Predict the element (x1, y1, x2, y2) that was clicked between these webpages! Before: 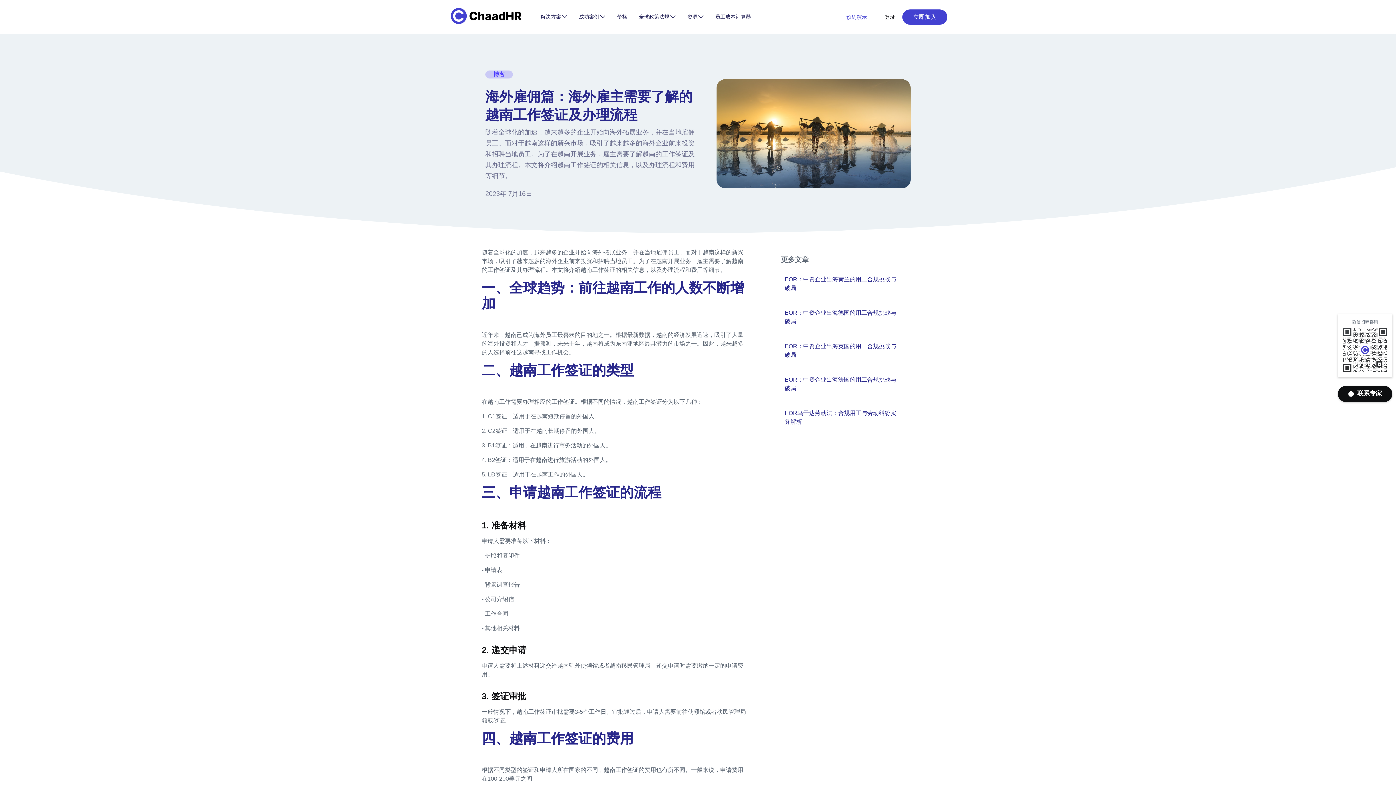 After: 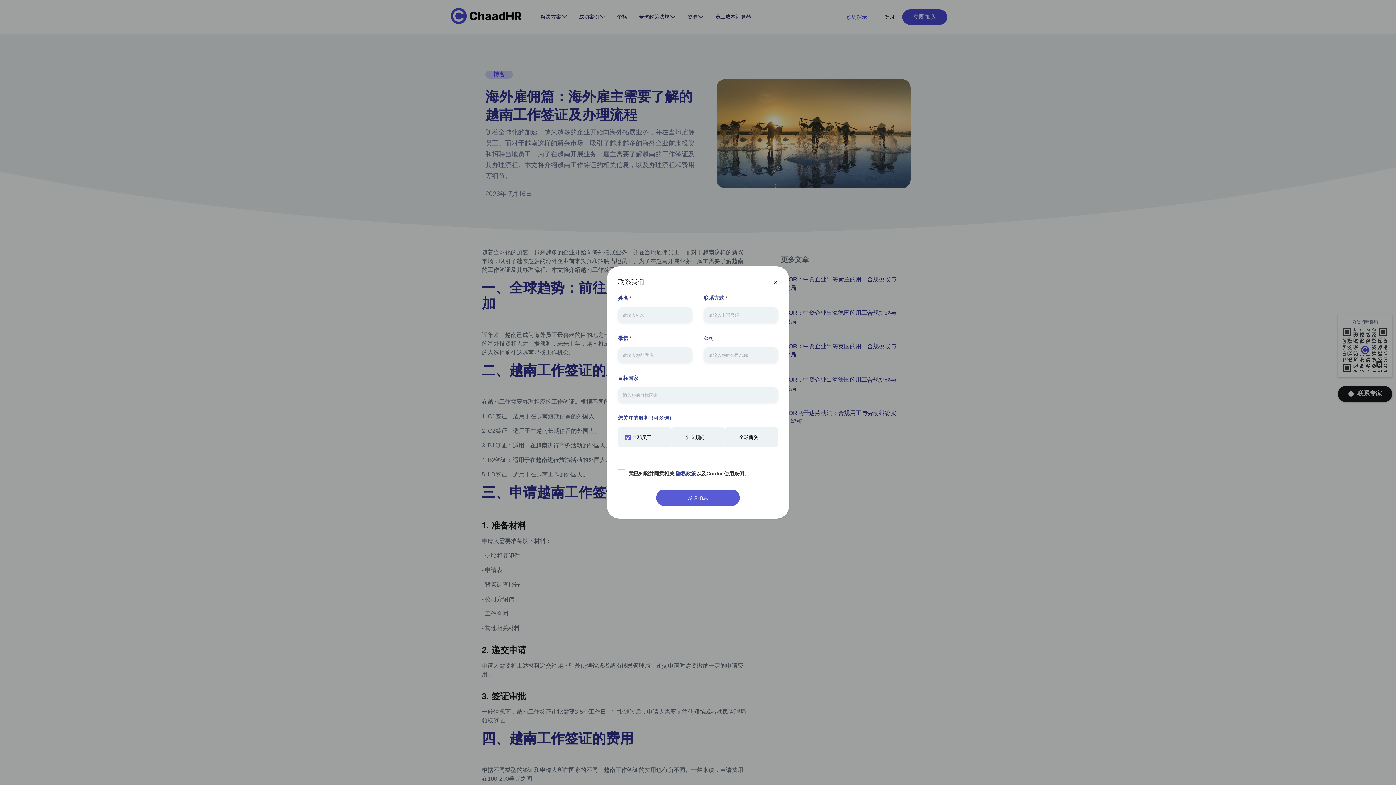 Action: label: 联系专家 bbox: (1338, 386, 1392, 402)